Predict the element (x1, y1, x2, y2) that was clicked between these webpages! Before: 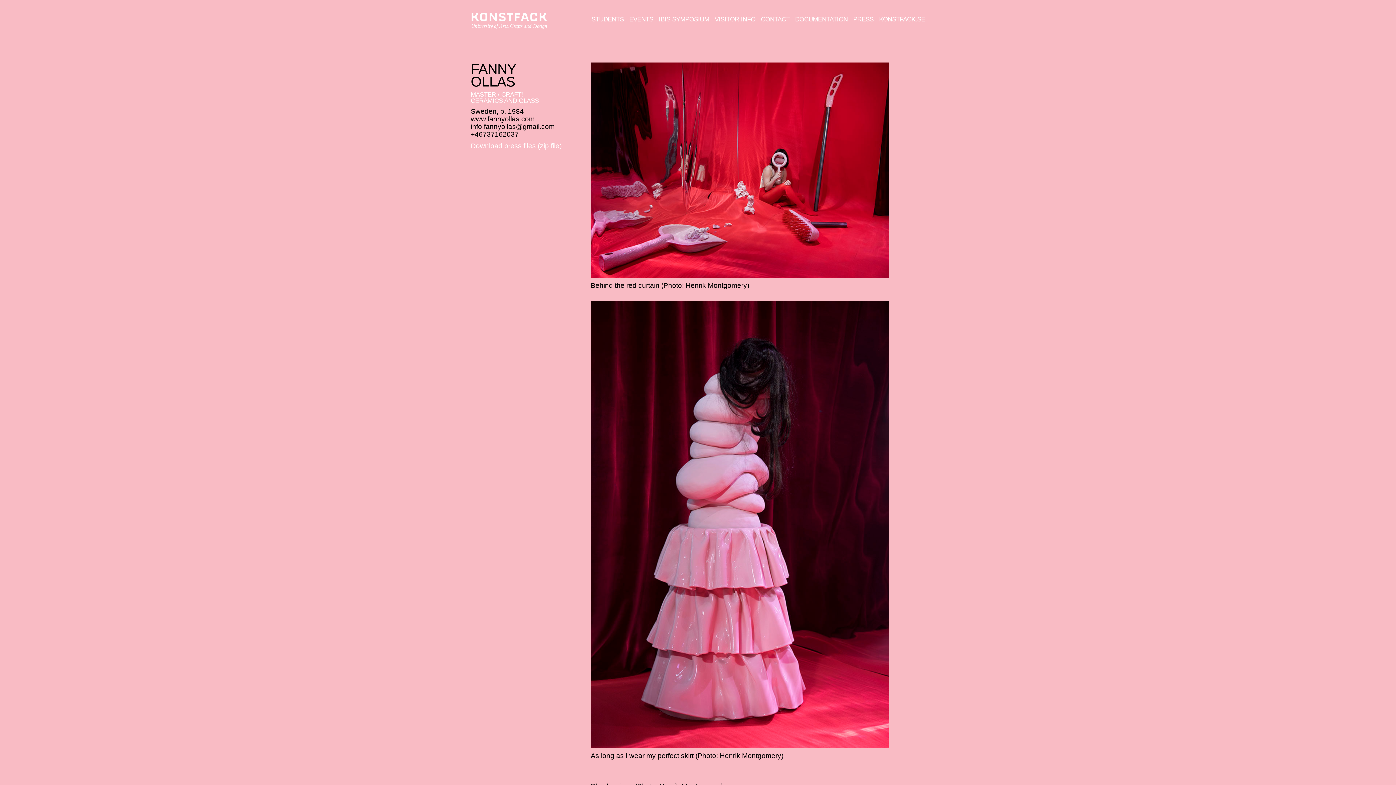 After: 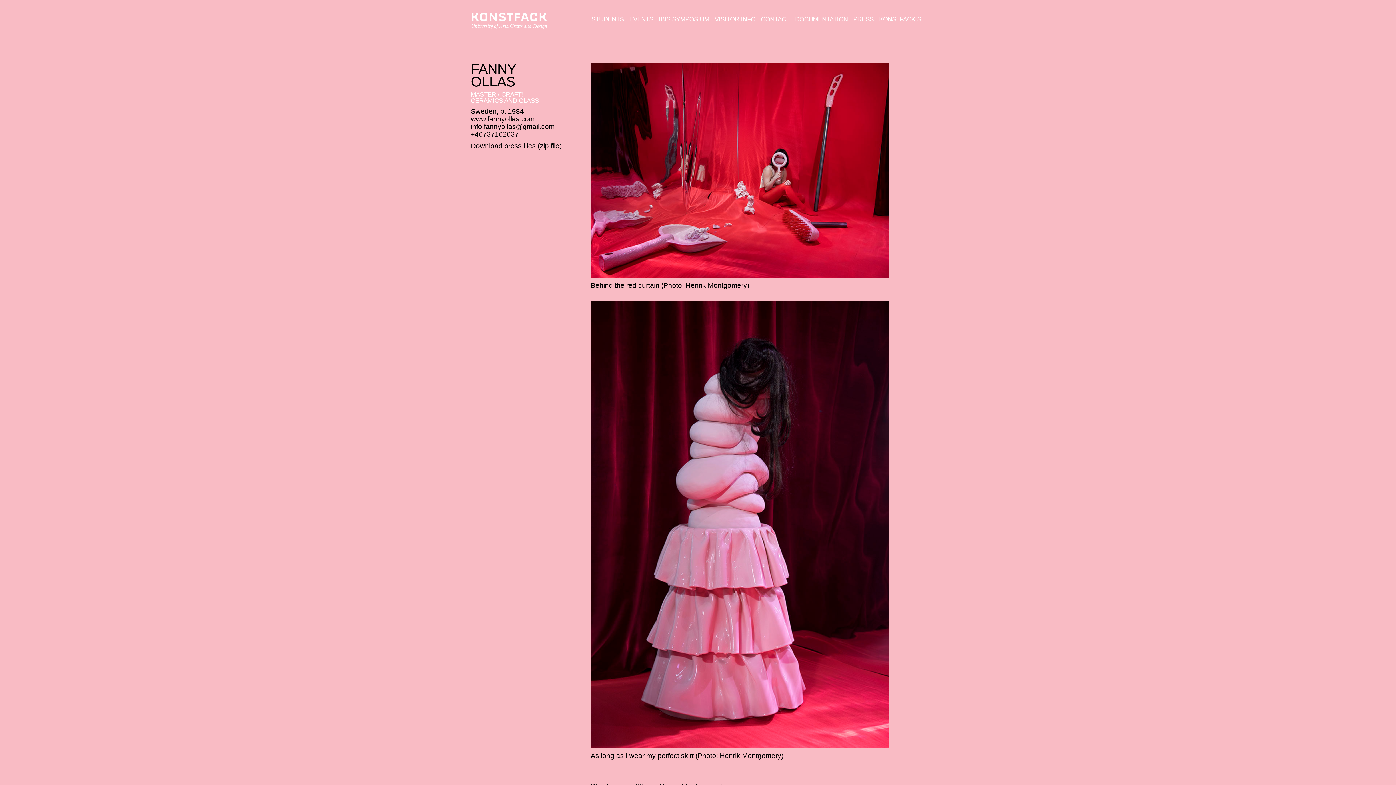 Action: bbox: (470, 142, 561, 149) label: Download press files (zip file)